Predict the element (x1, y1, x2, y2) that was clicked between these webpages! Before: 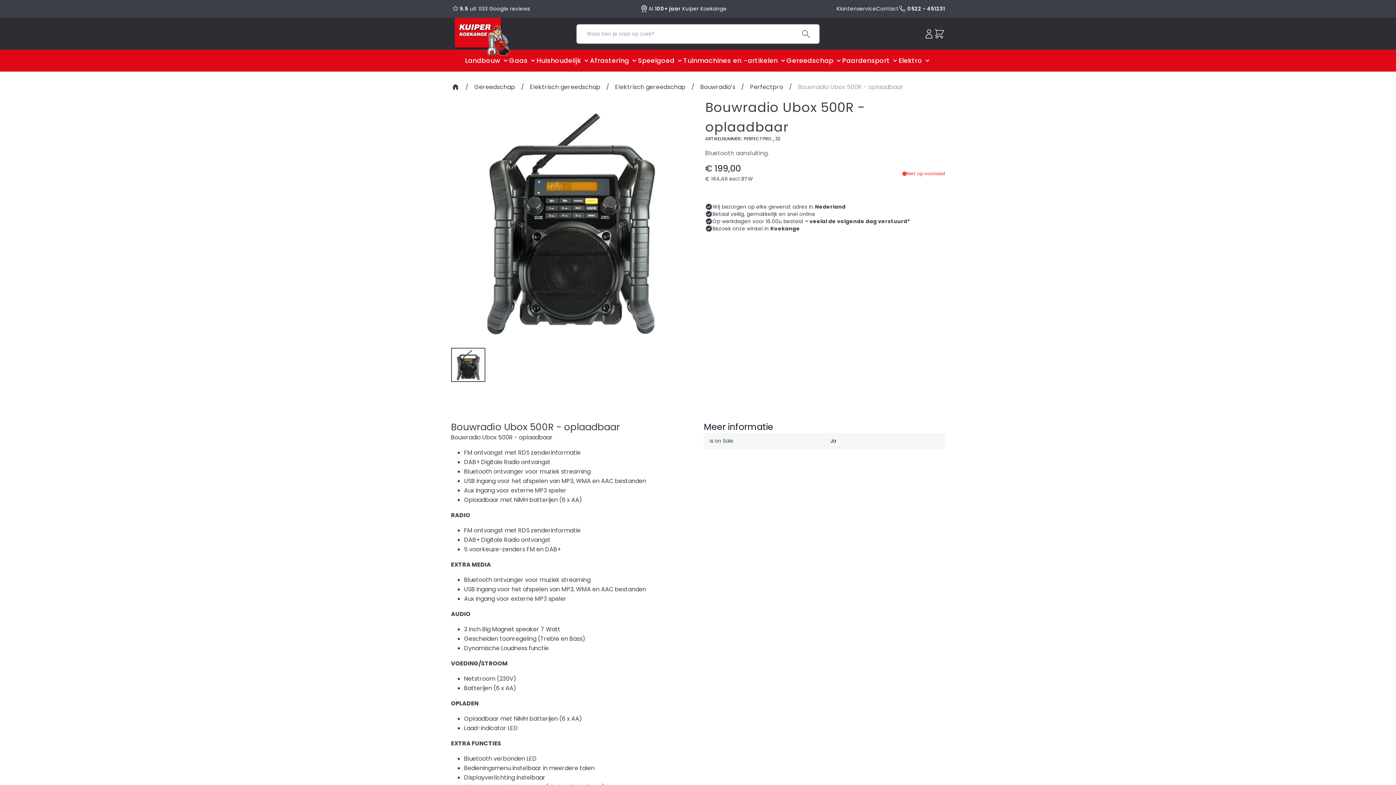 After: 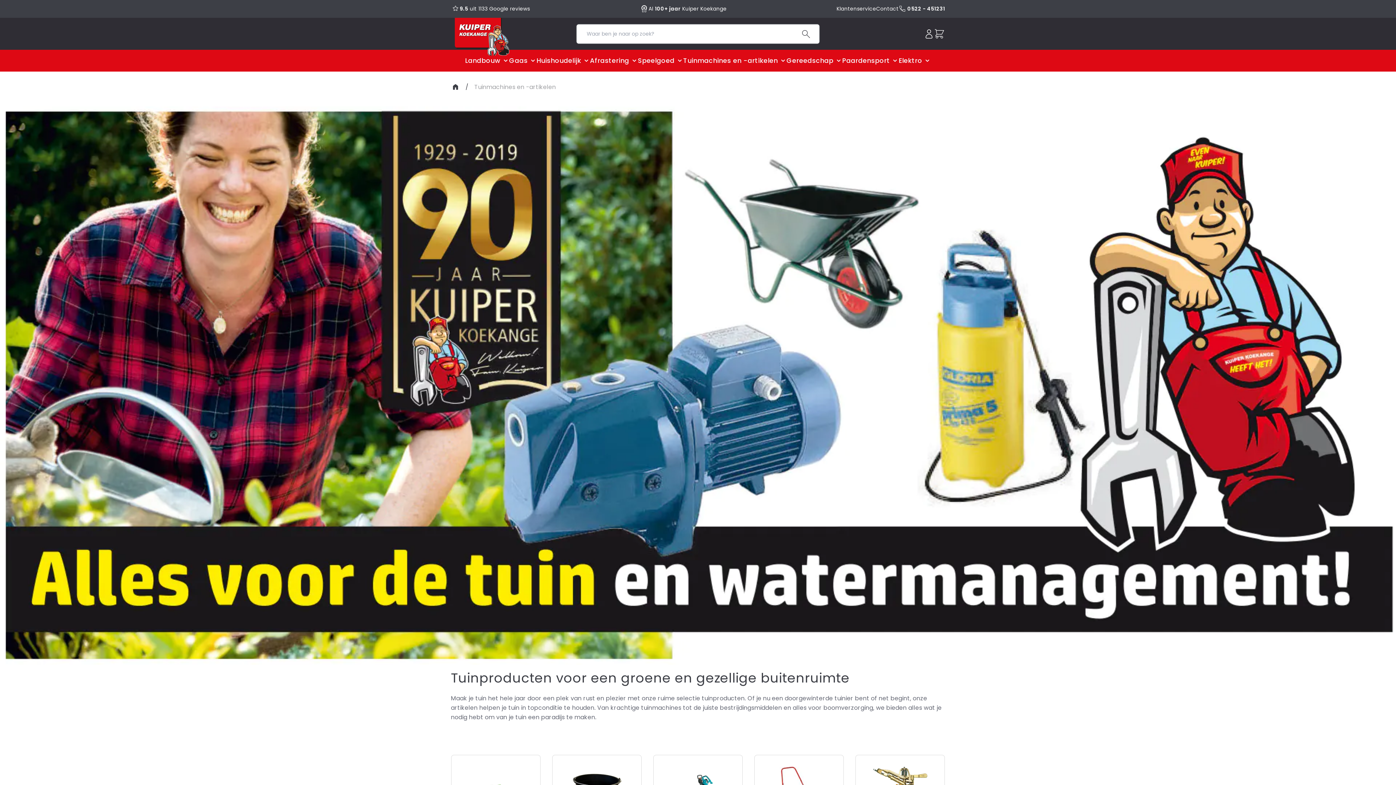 Action: bbox: (683, 45, 778, 75) label: Tuinmachines en -artikelen